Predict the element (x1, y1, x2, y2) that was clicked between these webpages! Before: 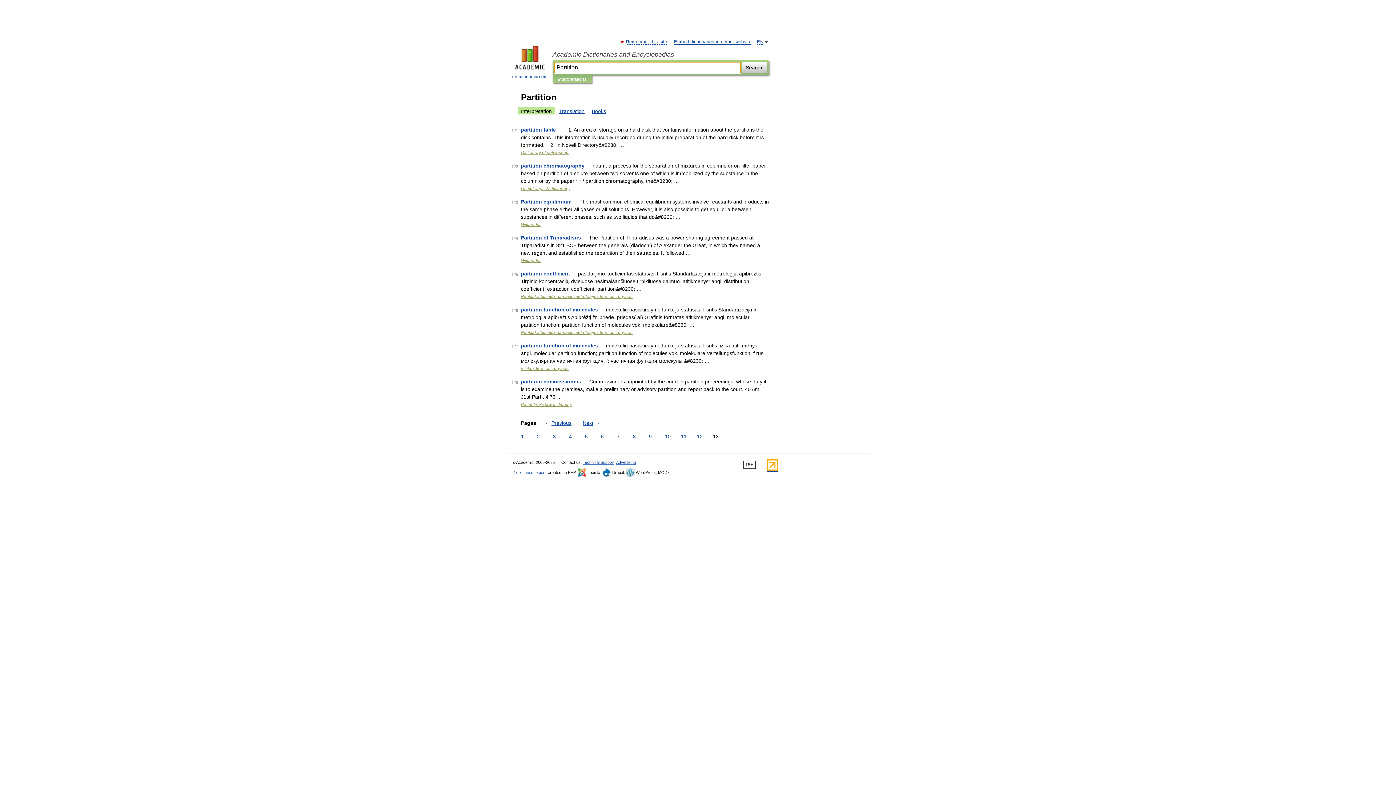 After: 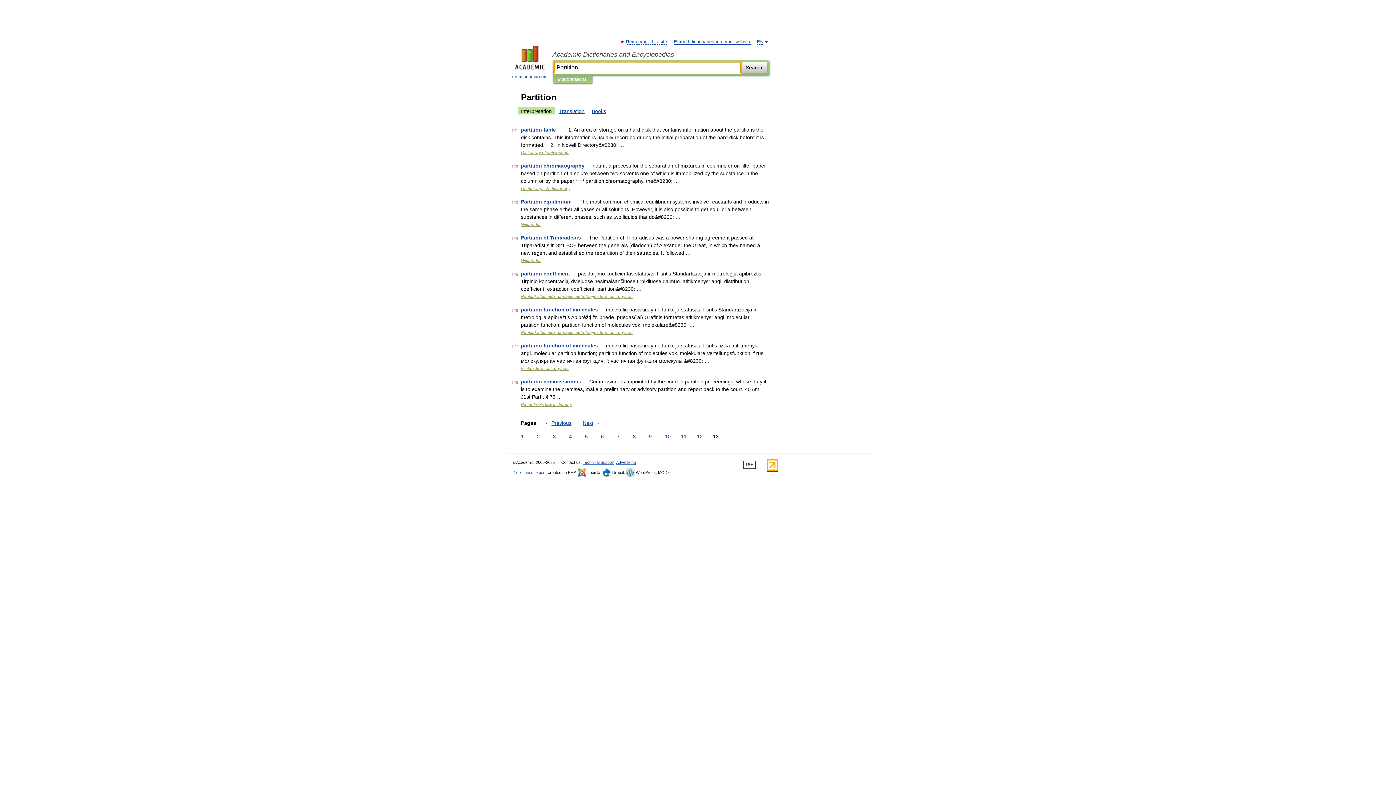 Action: label: Interpretations bbox: (558, 75, 586, 83)